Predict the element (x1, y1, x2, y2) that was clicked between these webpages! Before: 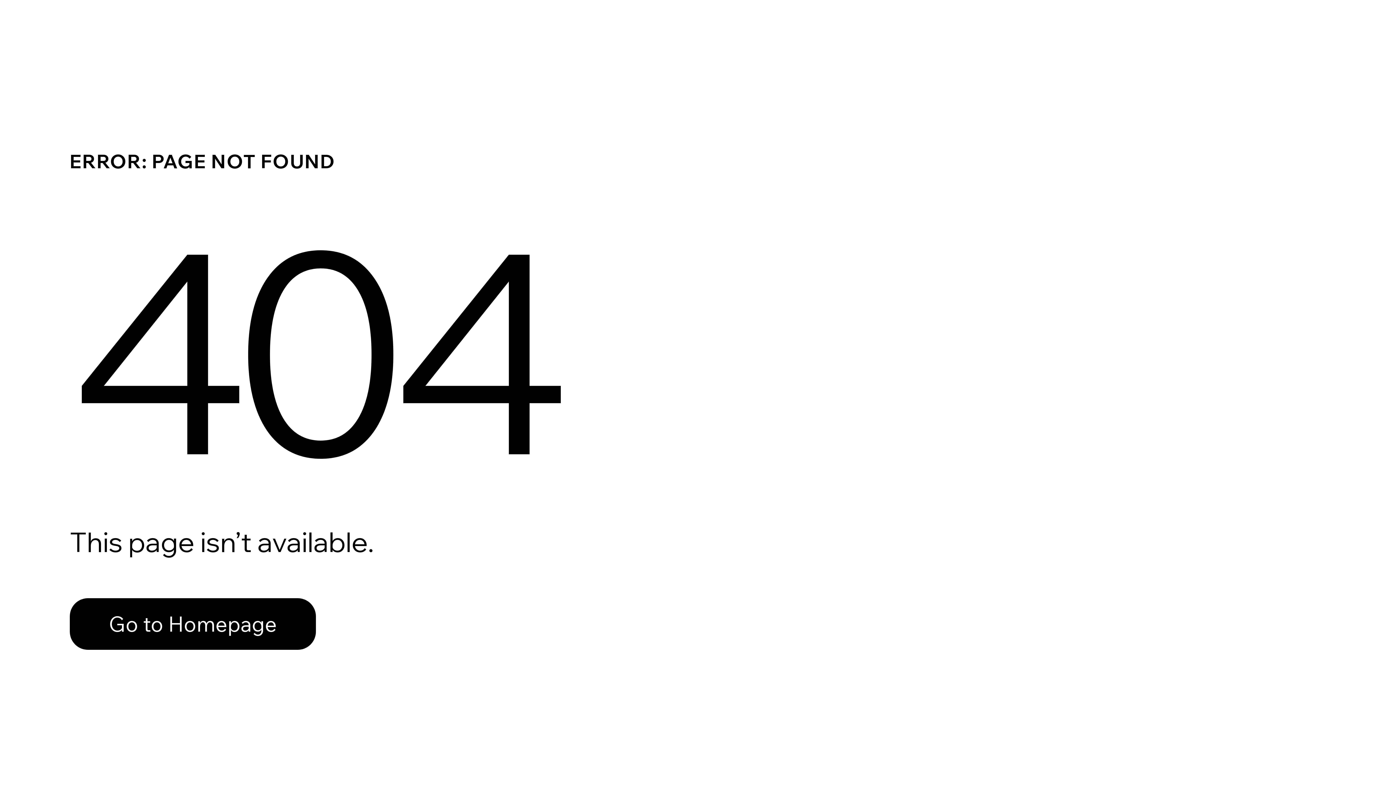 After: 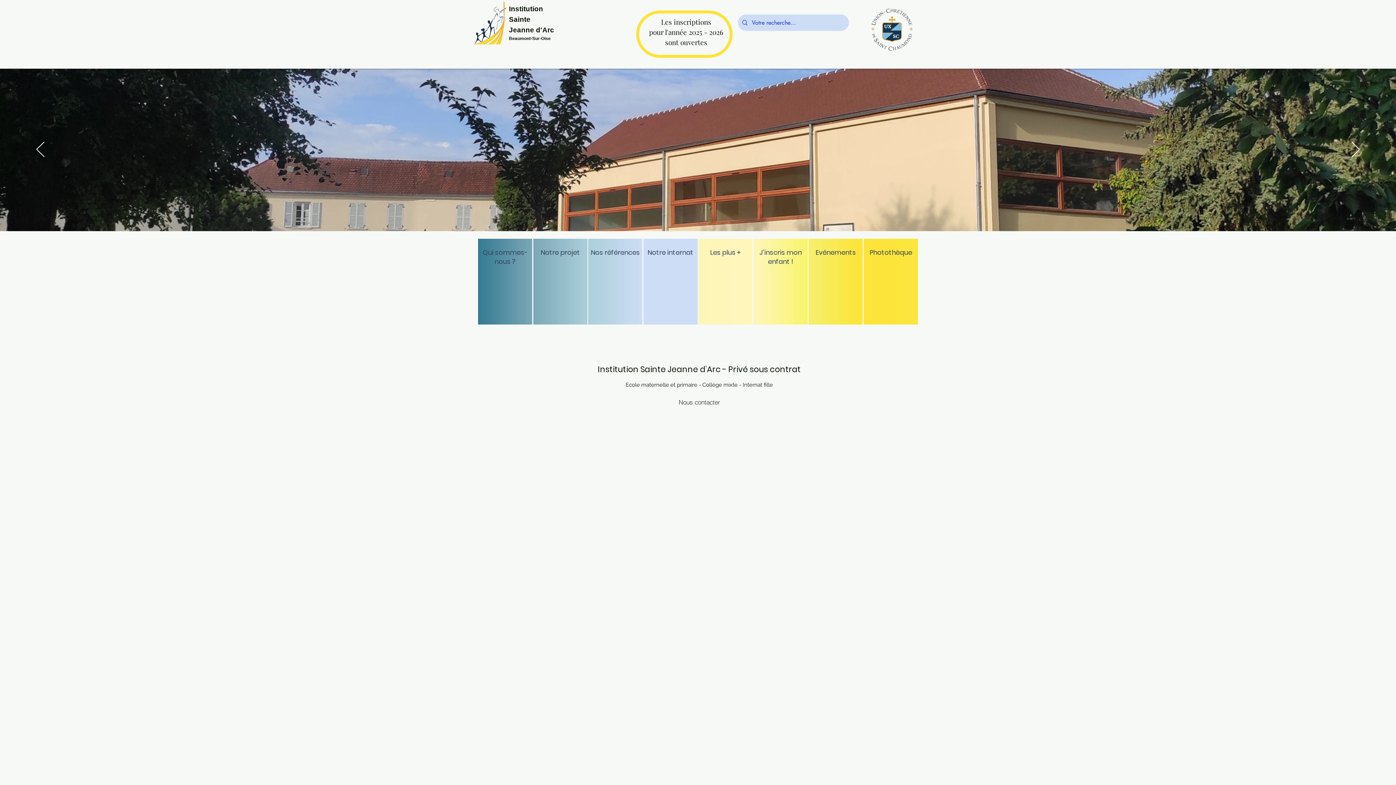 Action: label: Go to Homepage bbox: (69, 582, 768, 659)